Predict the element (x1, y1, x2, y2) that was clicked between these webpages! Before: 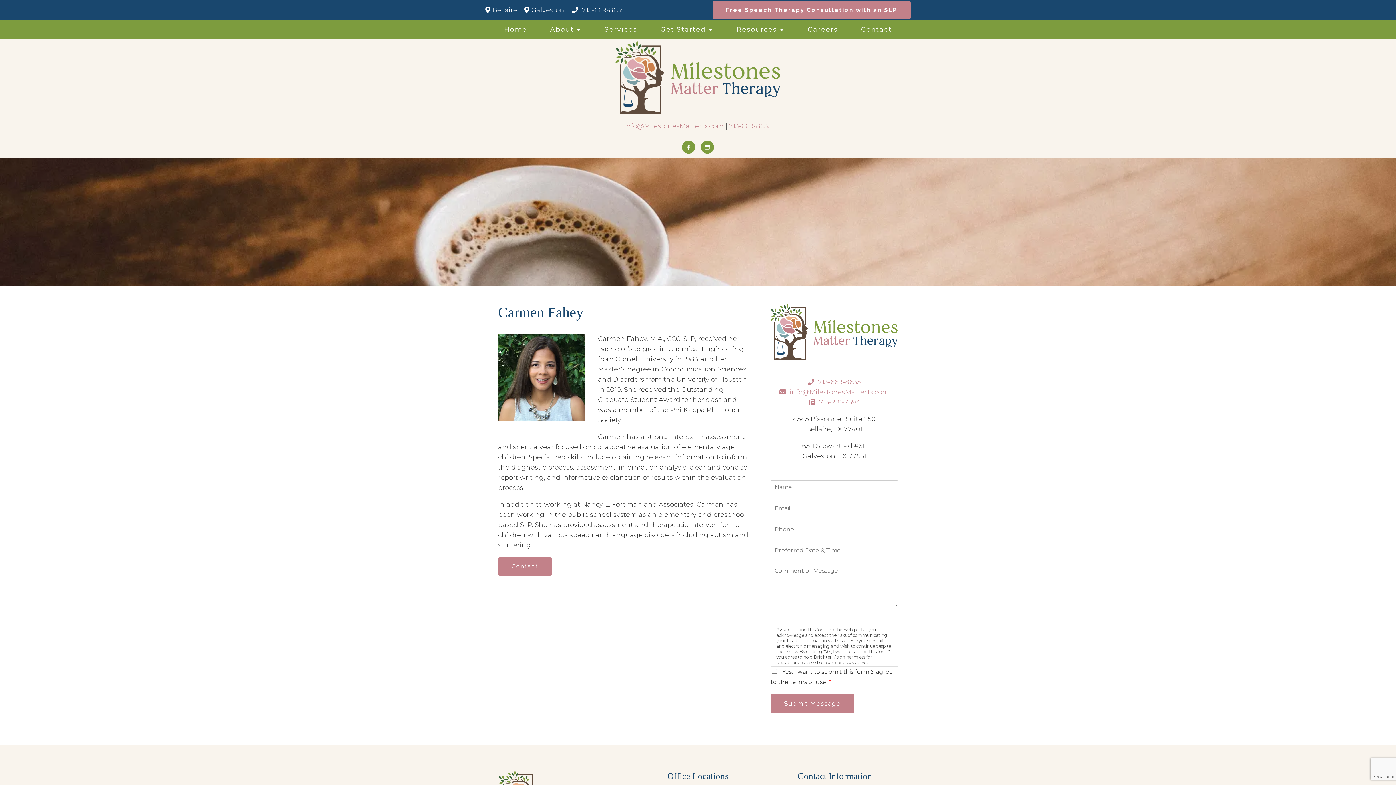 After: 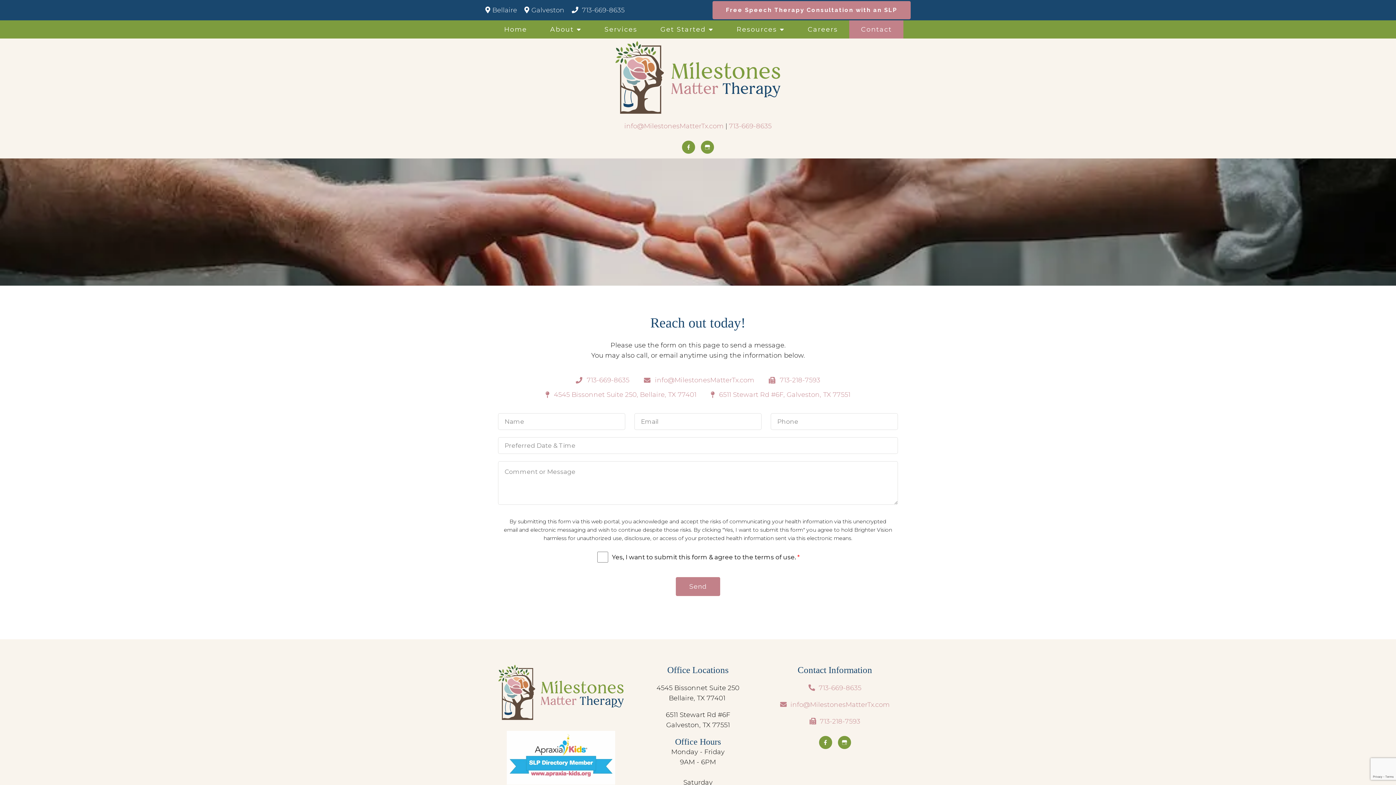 Action: label: Contact bbox: (498, 557, 552, 576)